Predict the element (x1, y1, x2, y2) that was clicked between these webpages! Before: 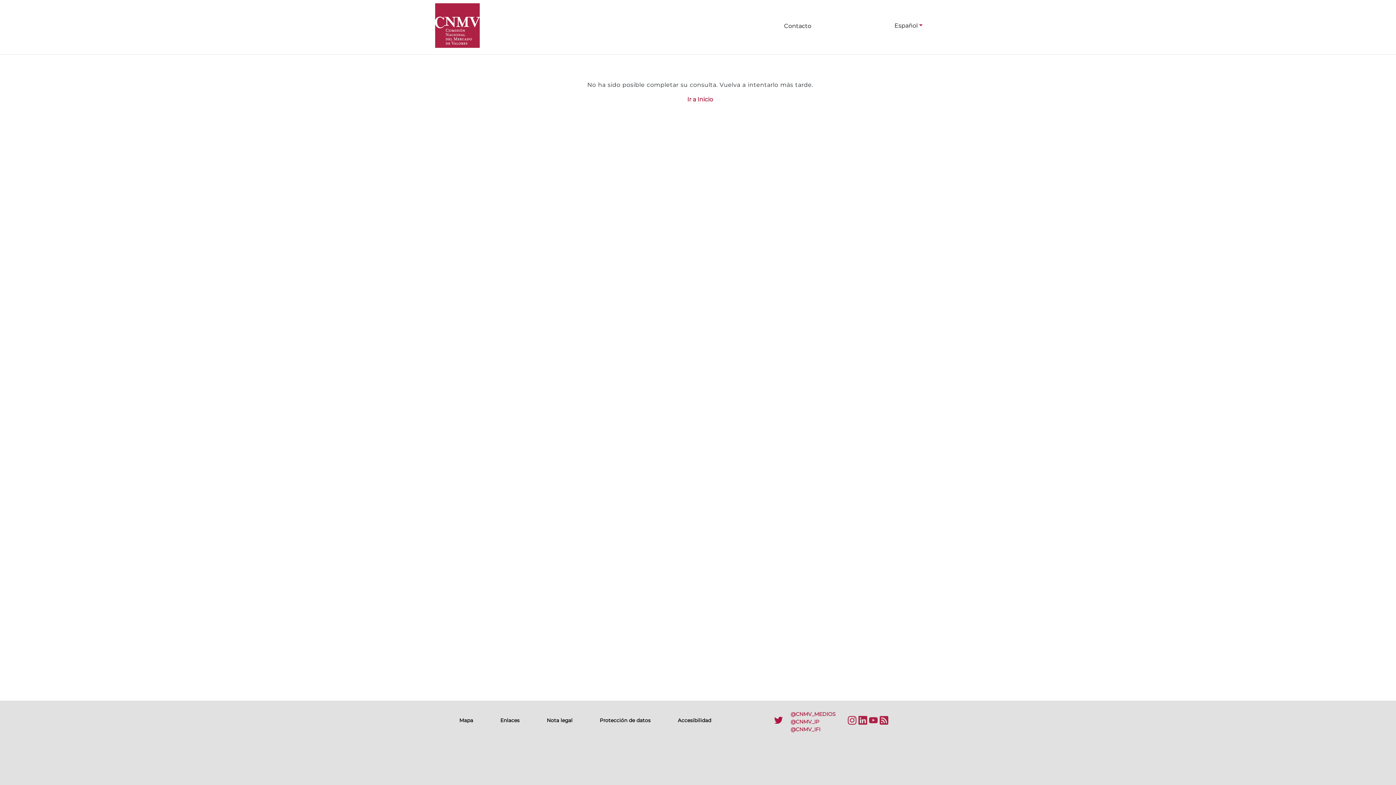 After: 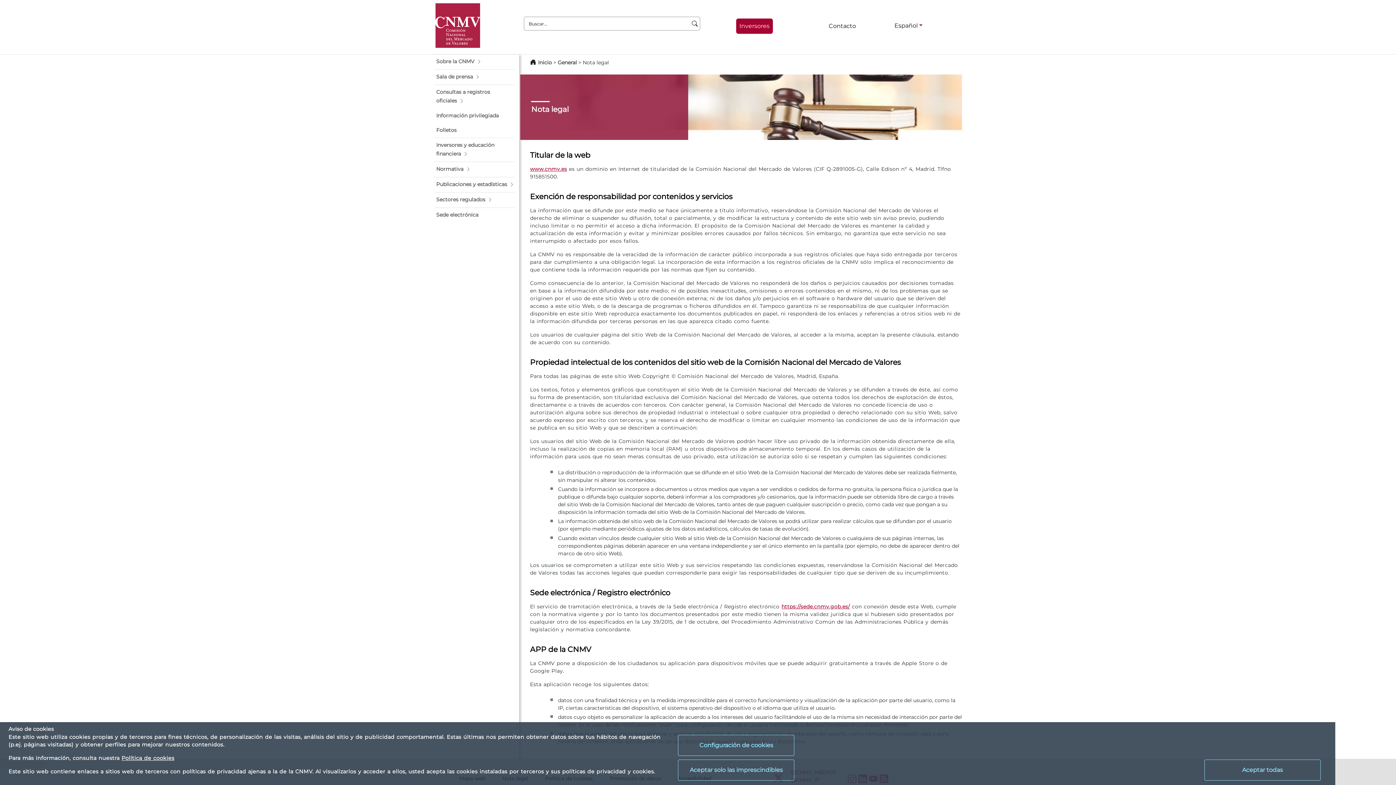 Action: label: Nota legal bbox: (546, 717, 572, 723)